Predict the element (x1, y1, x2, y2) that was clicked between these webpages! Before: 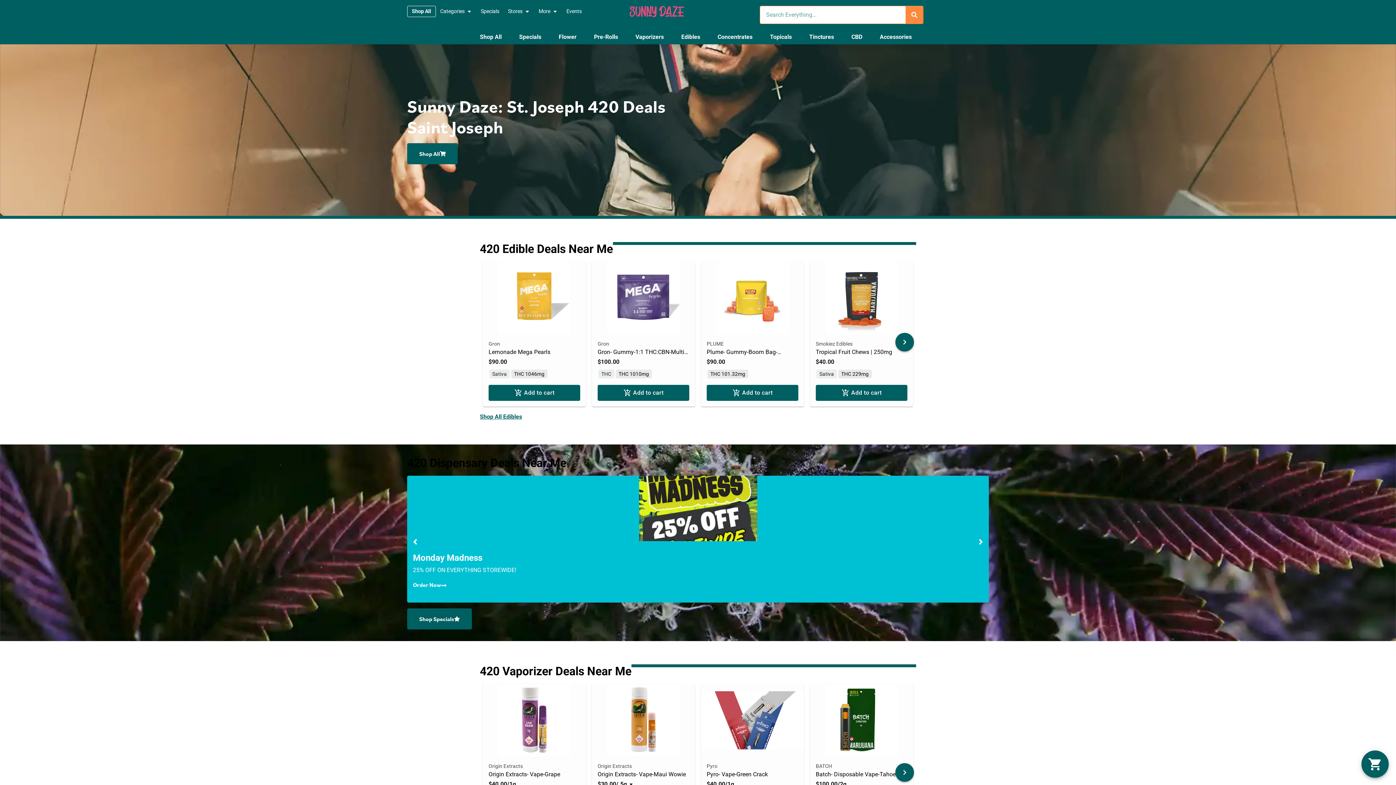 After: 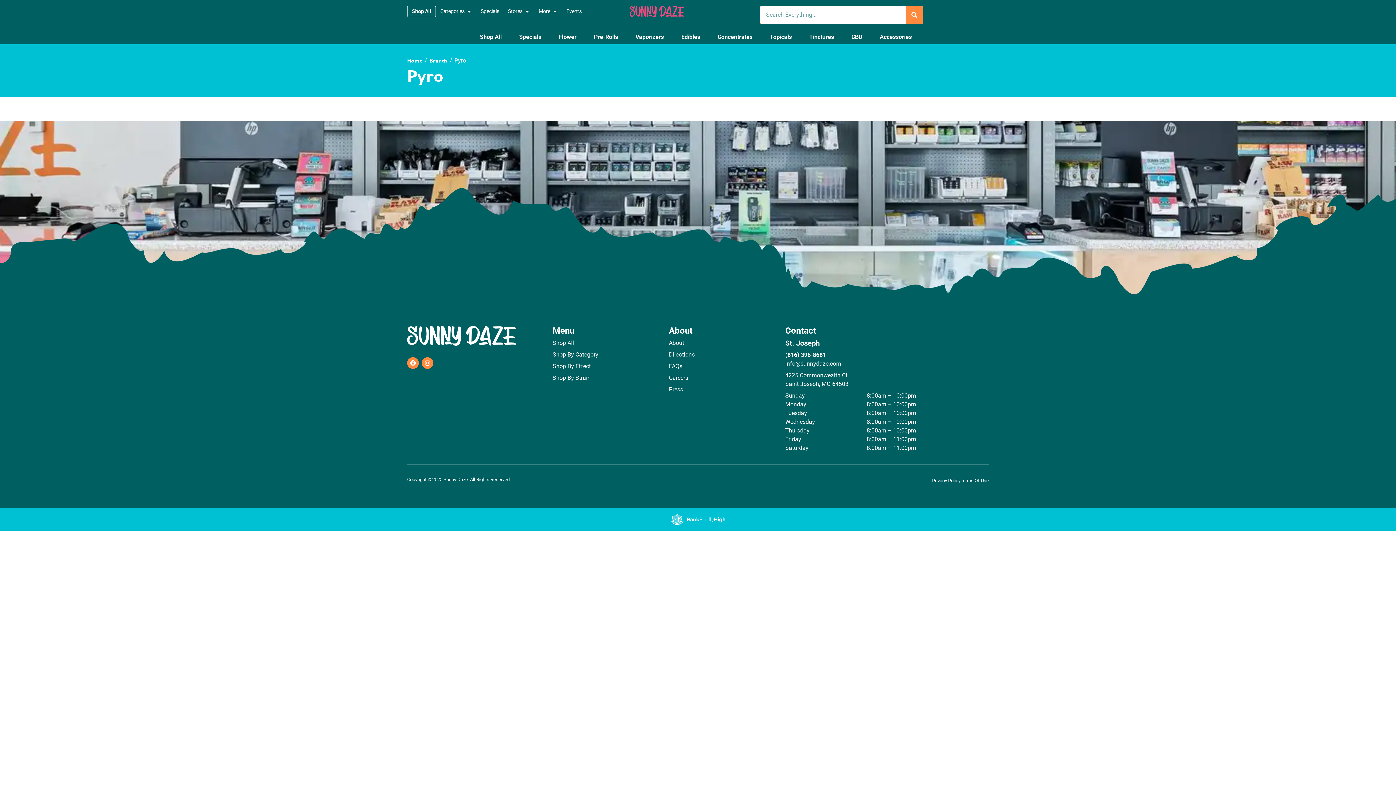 Action: label: Pyro bbox: (706, 763, 717, 769)